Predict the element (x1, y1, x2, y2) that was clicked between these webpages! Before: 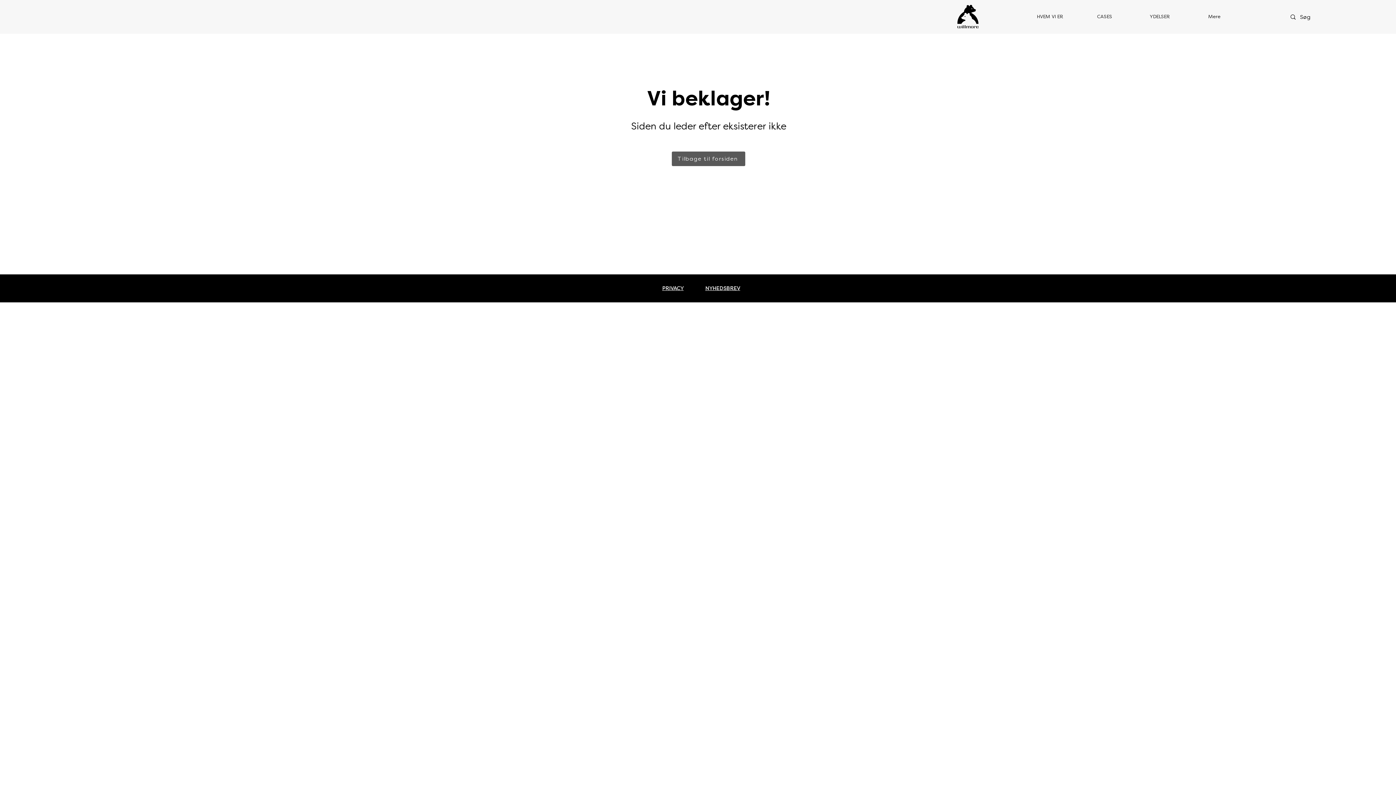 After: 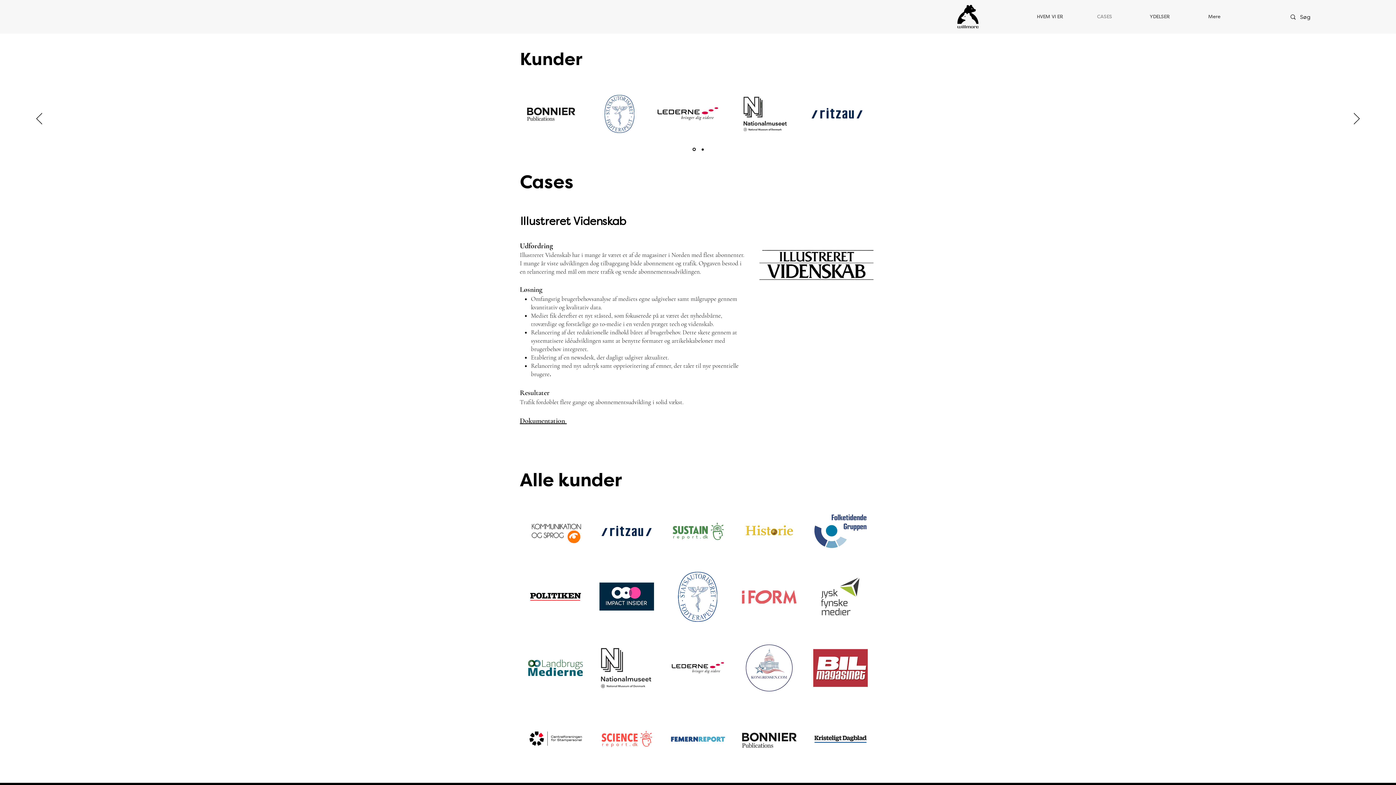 Action: bbox: (1077, 5, 1132, 28) label: CASES